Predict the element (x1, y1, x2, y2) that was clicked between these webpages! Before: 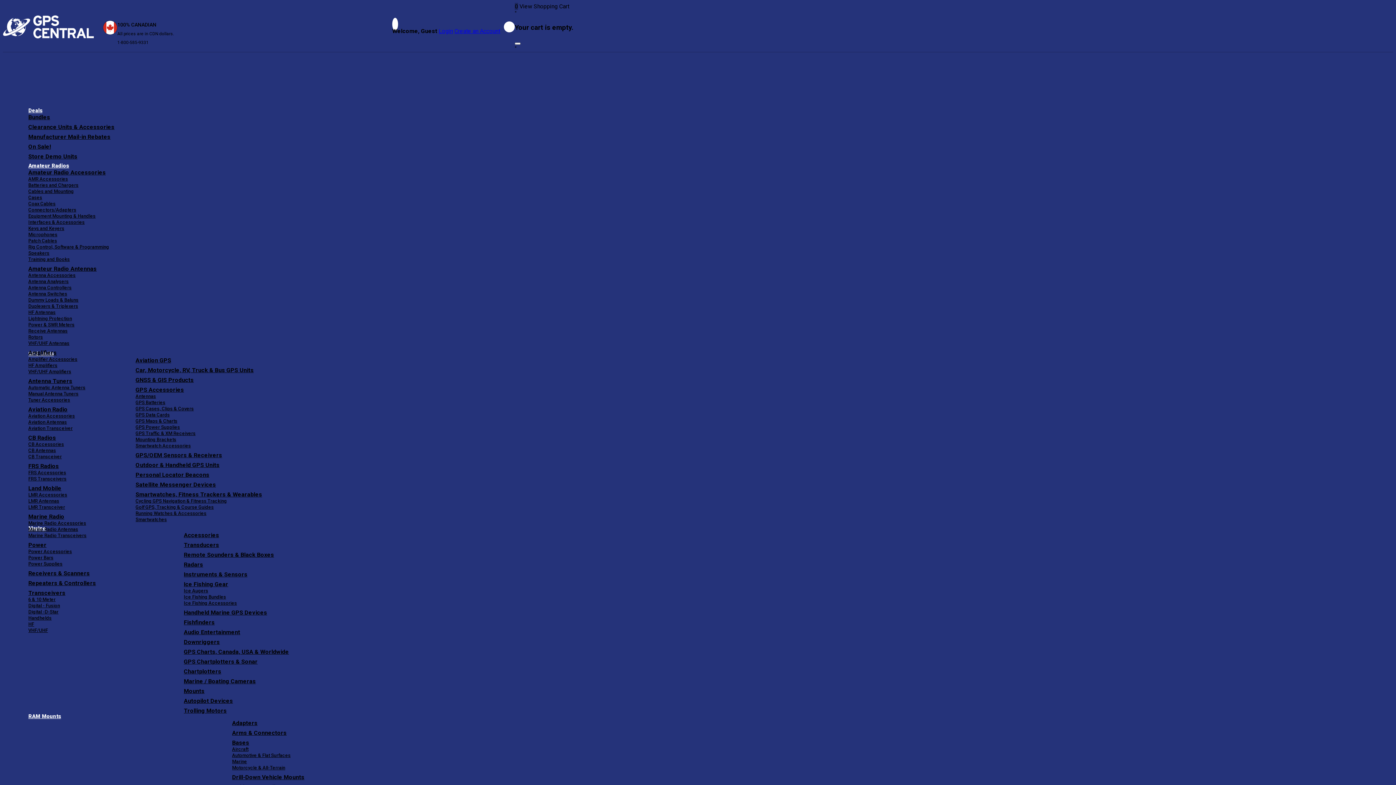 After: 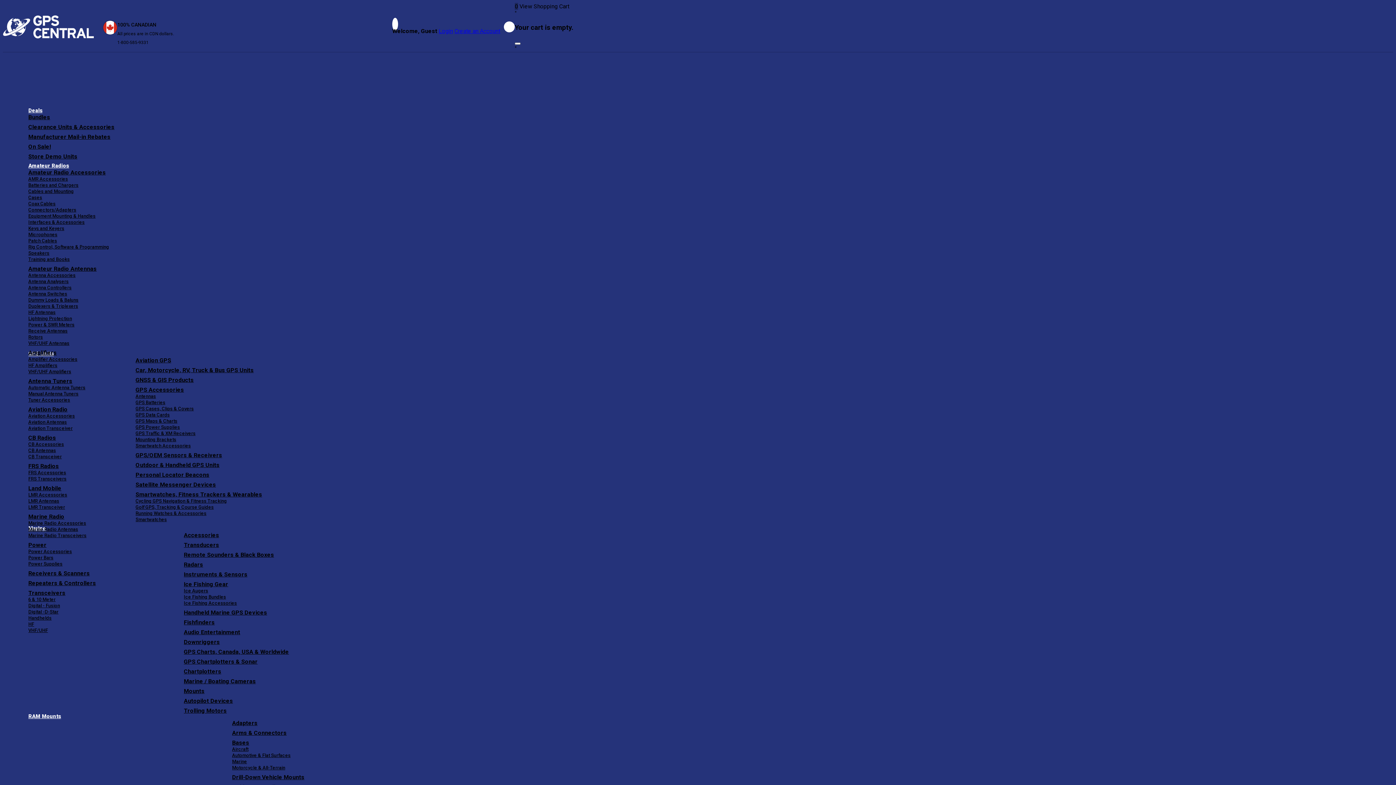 Action: bbox: (135, 418, 177, 423) label: GPS Maps & Charts